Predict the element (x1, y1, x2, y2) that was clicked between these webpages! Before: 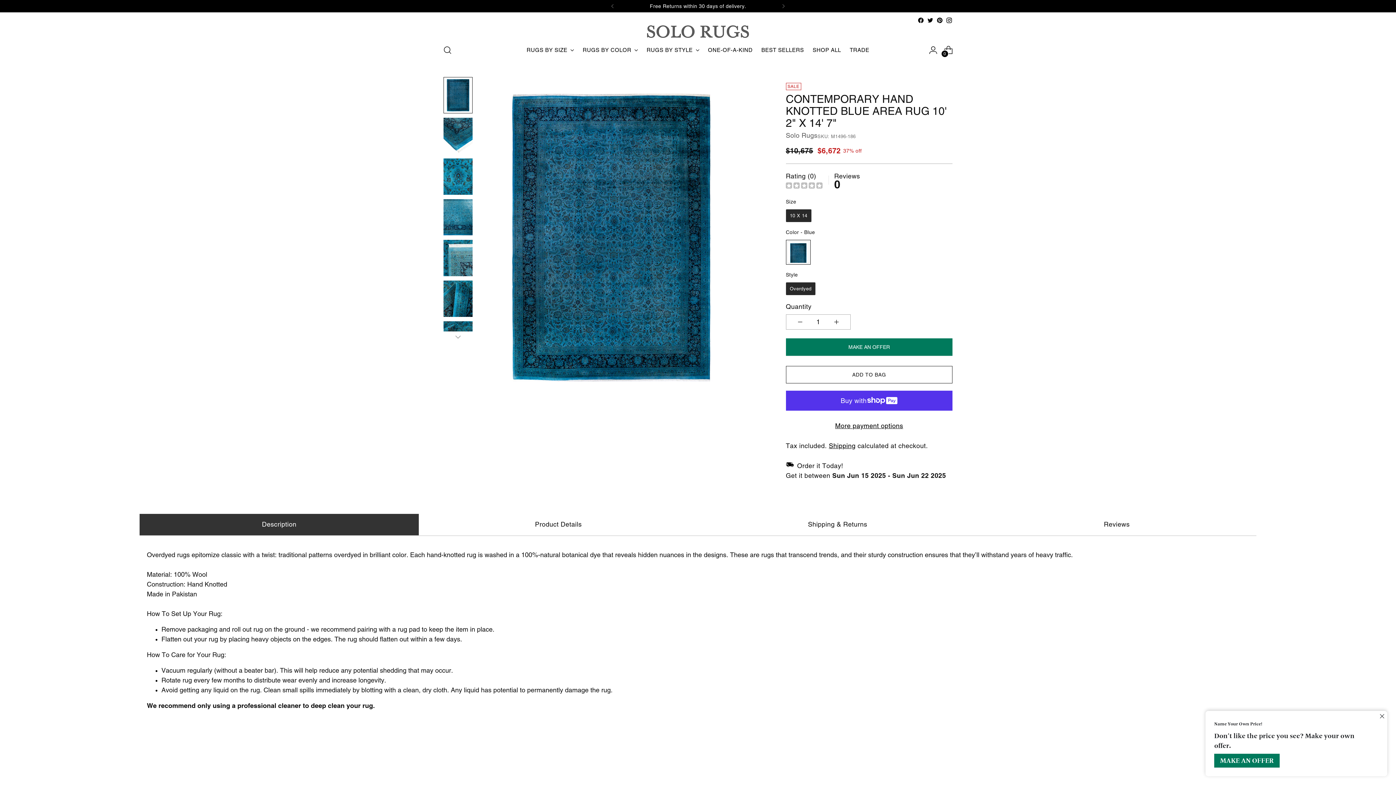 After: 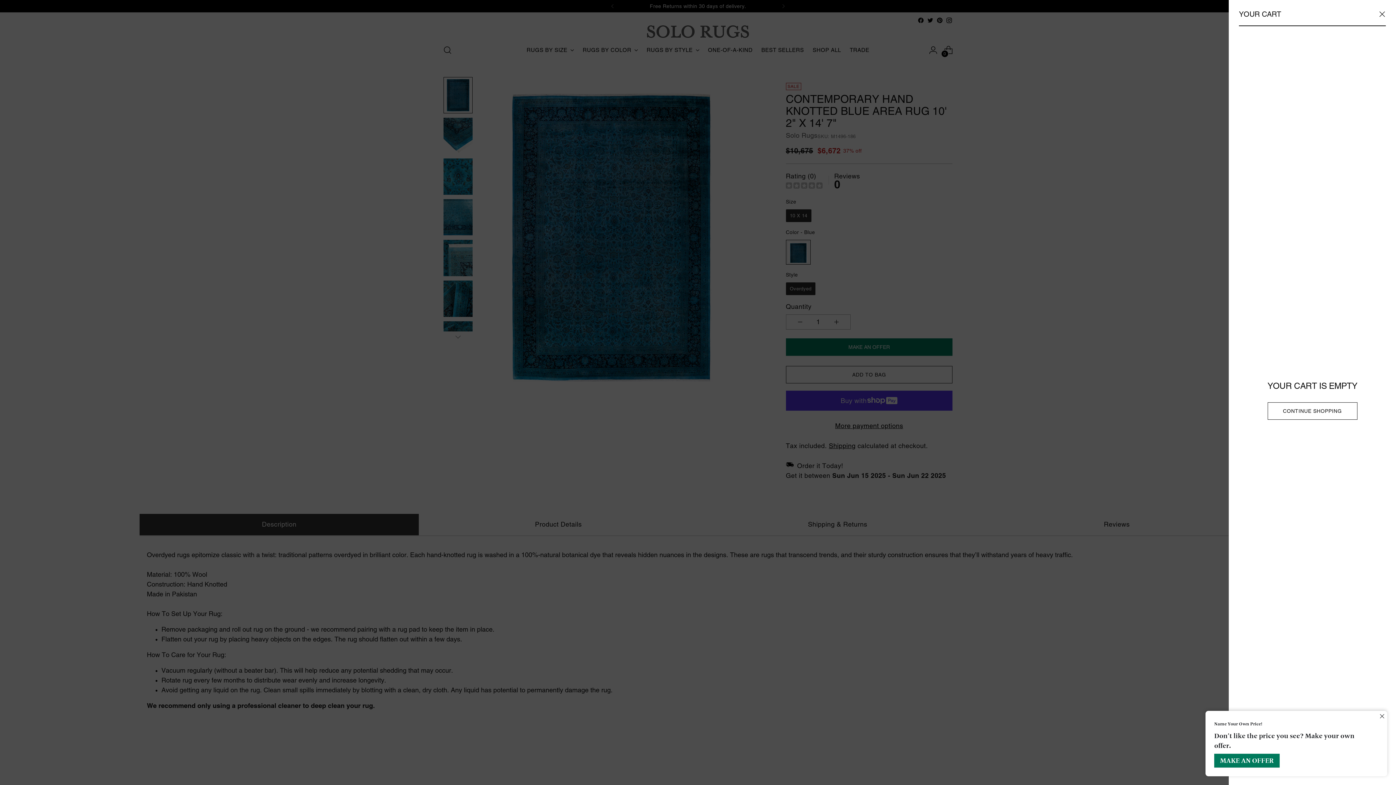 Action: bbox: (941, 42, 956, 57) label: Open cart modal